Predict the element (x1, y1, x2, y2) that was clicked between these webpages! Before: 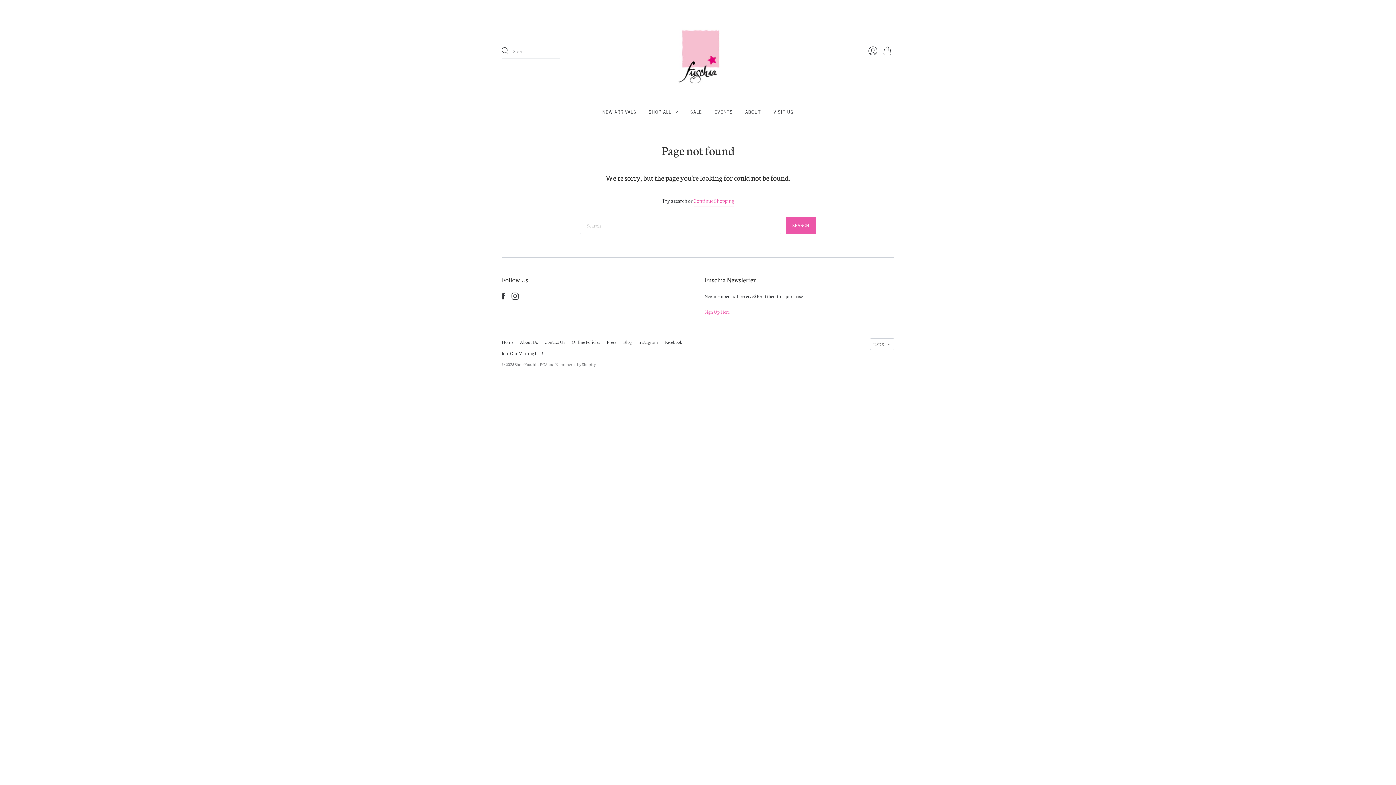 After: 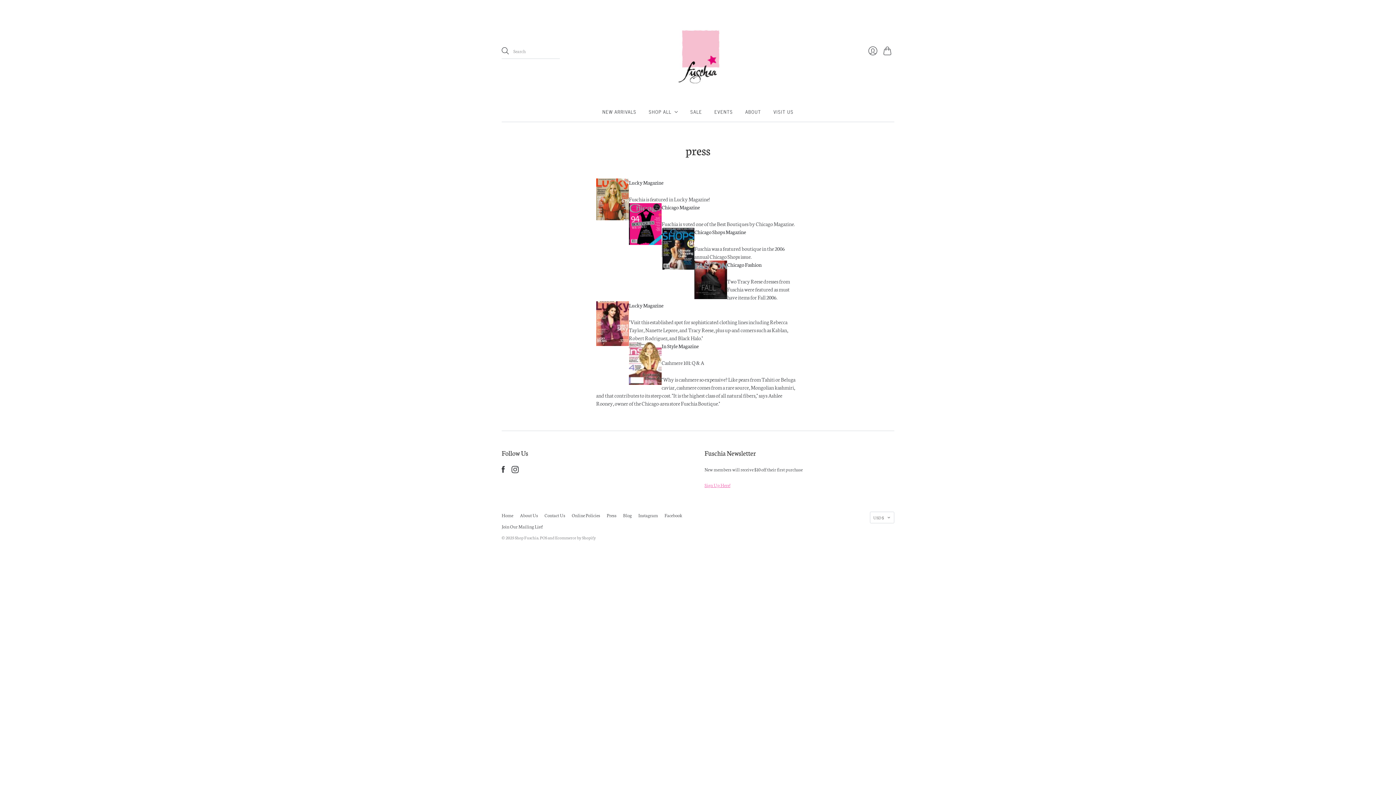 Action: bbox: (606, 338, 616, 345) label: Press